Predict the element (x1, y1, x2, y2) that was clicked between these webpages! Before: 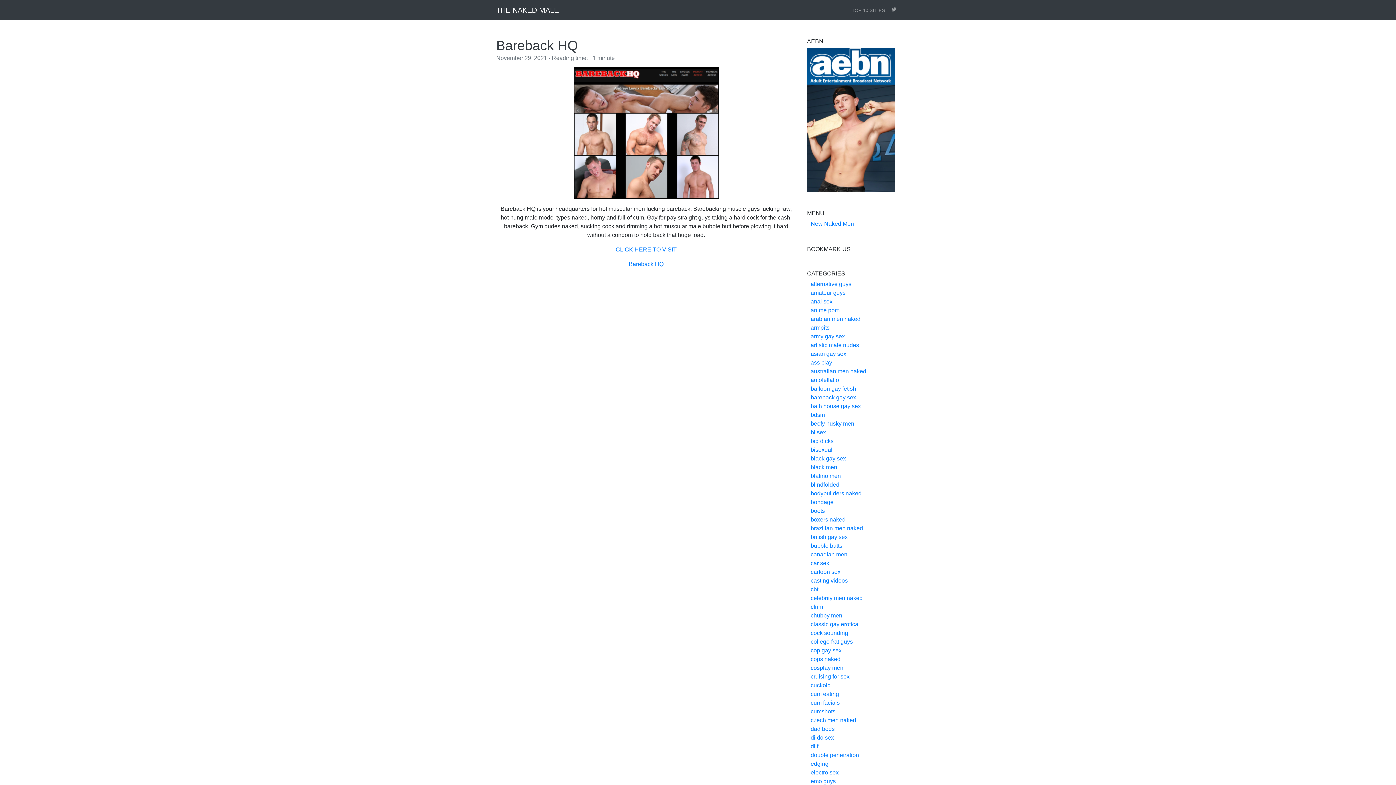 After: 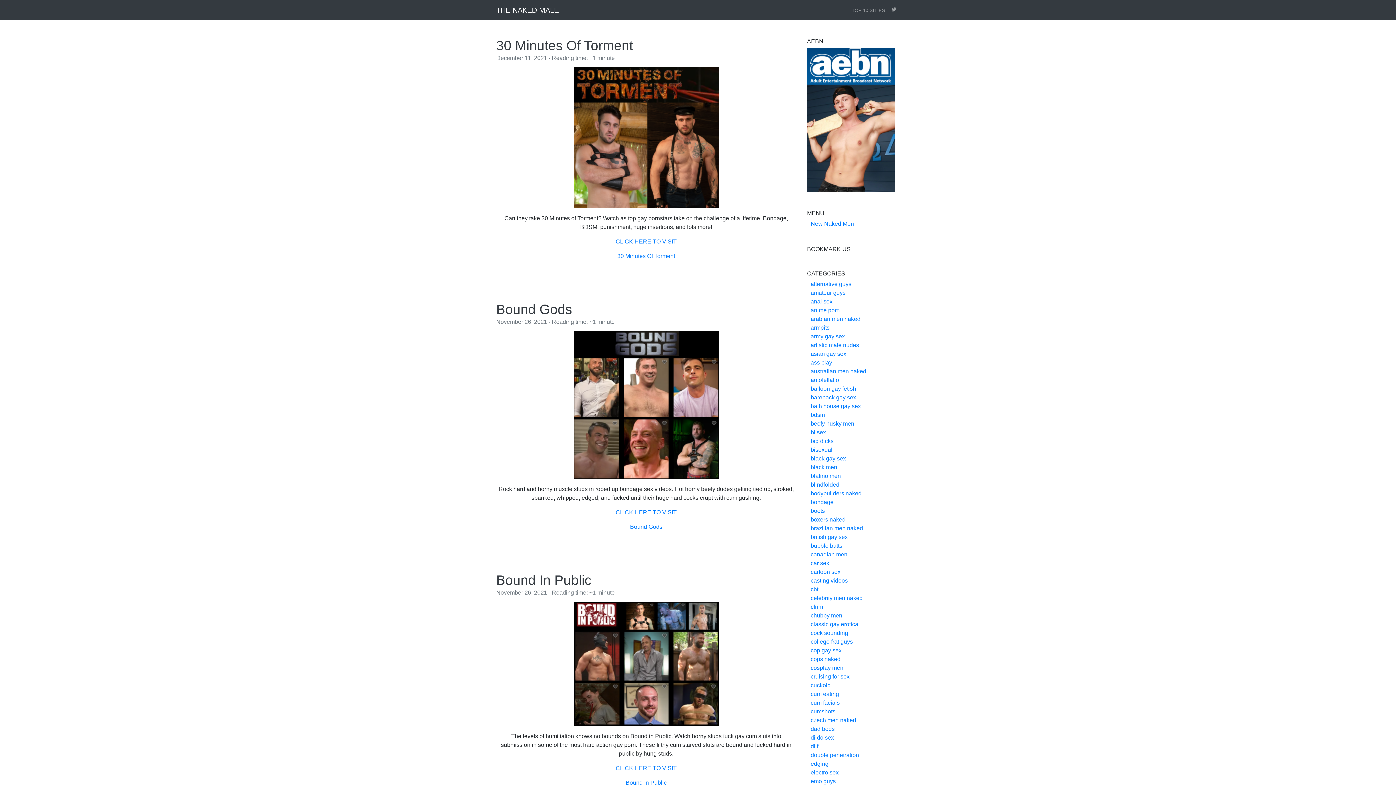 Action: bbox: (810, 481, 839, 488) label: blindfolded